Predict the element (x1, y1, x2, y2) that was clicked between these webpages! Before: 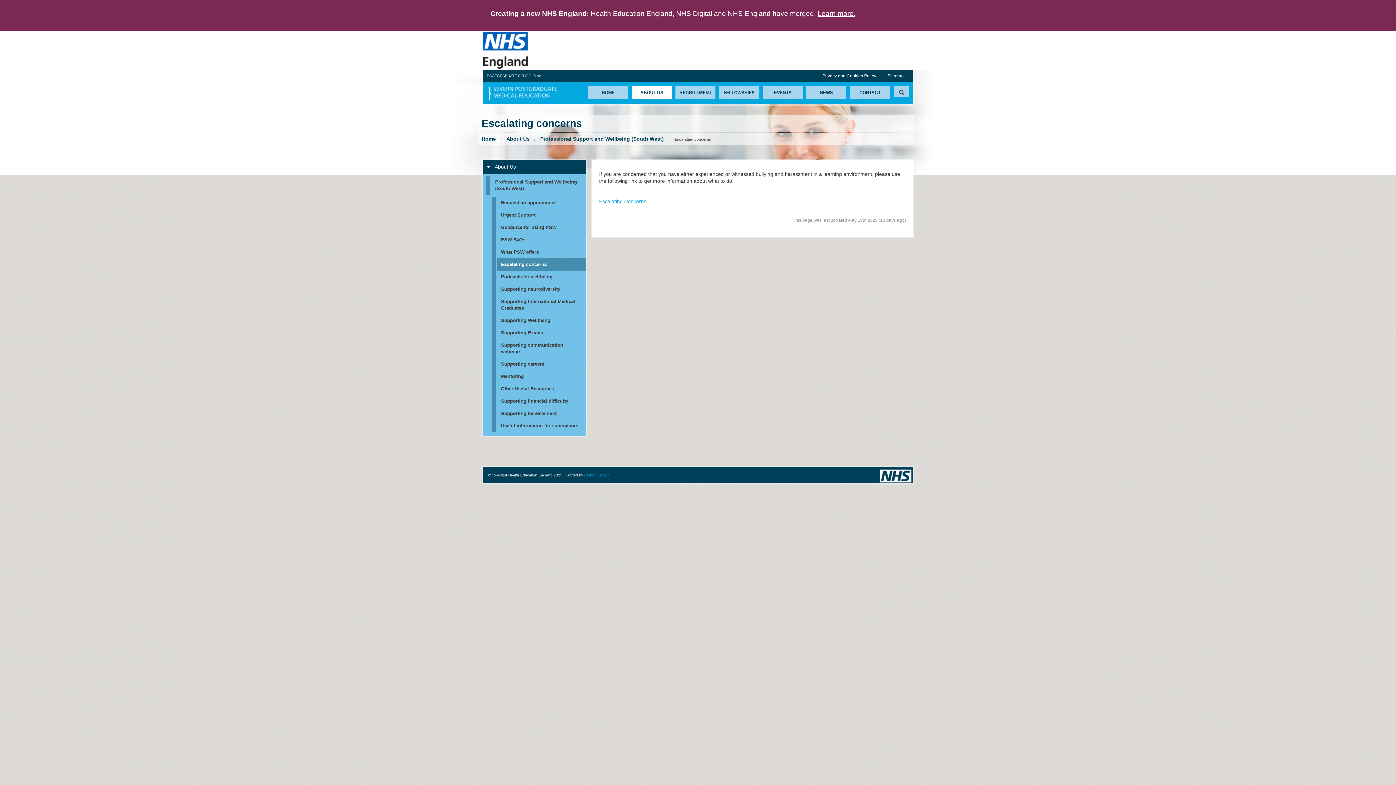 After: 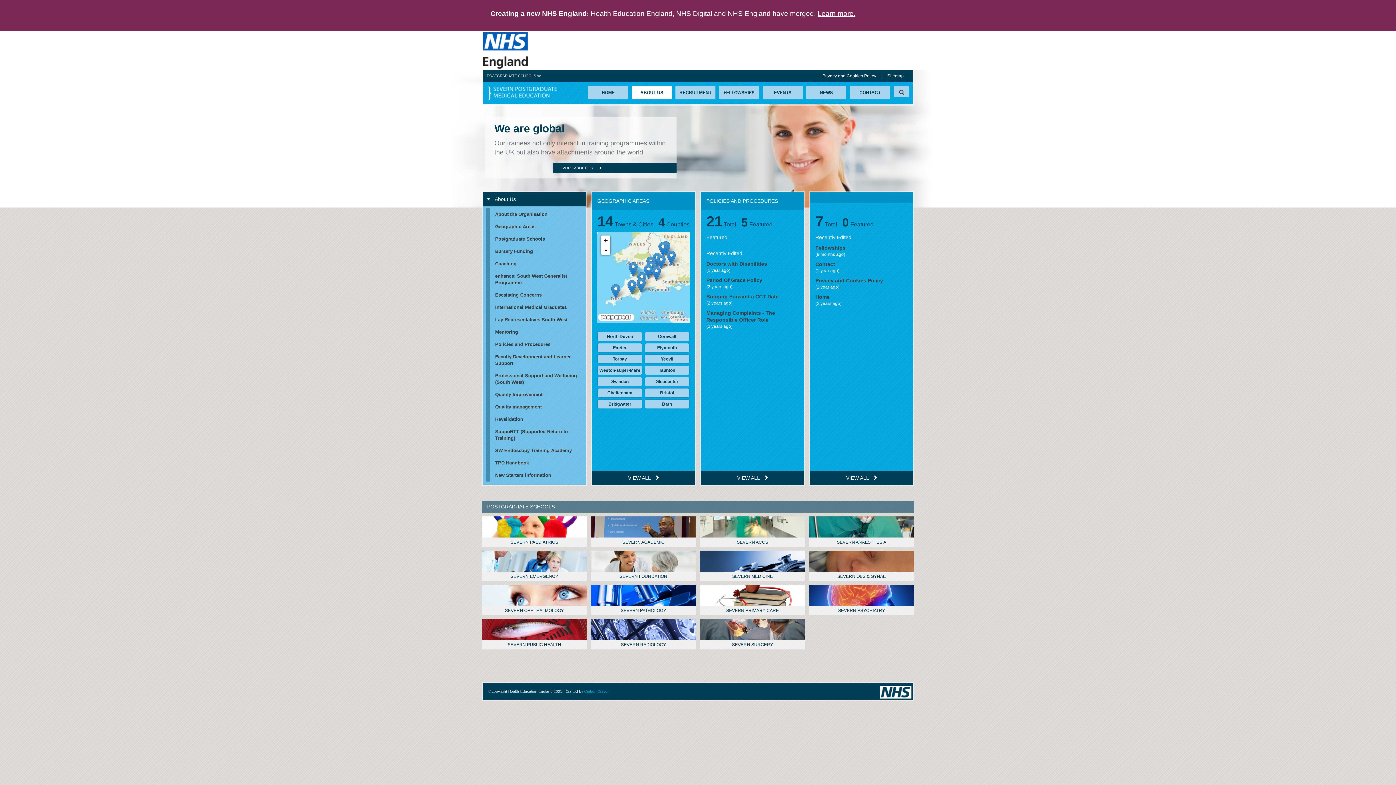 Action: label: ABOUT US bbox: (632, 86, 672, 99)